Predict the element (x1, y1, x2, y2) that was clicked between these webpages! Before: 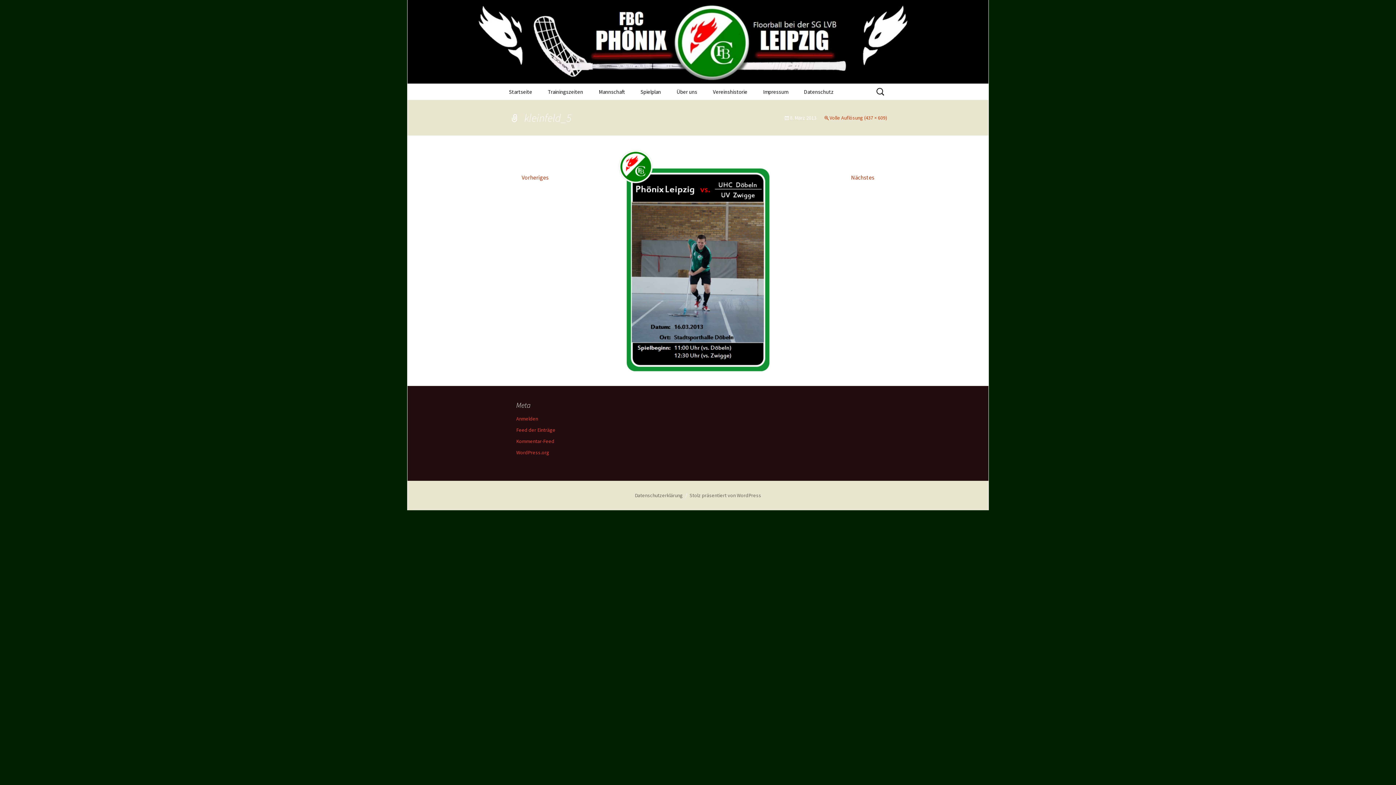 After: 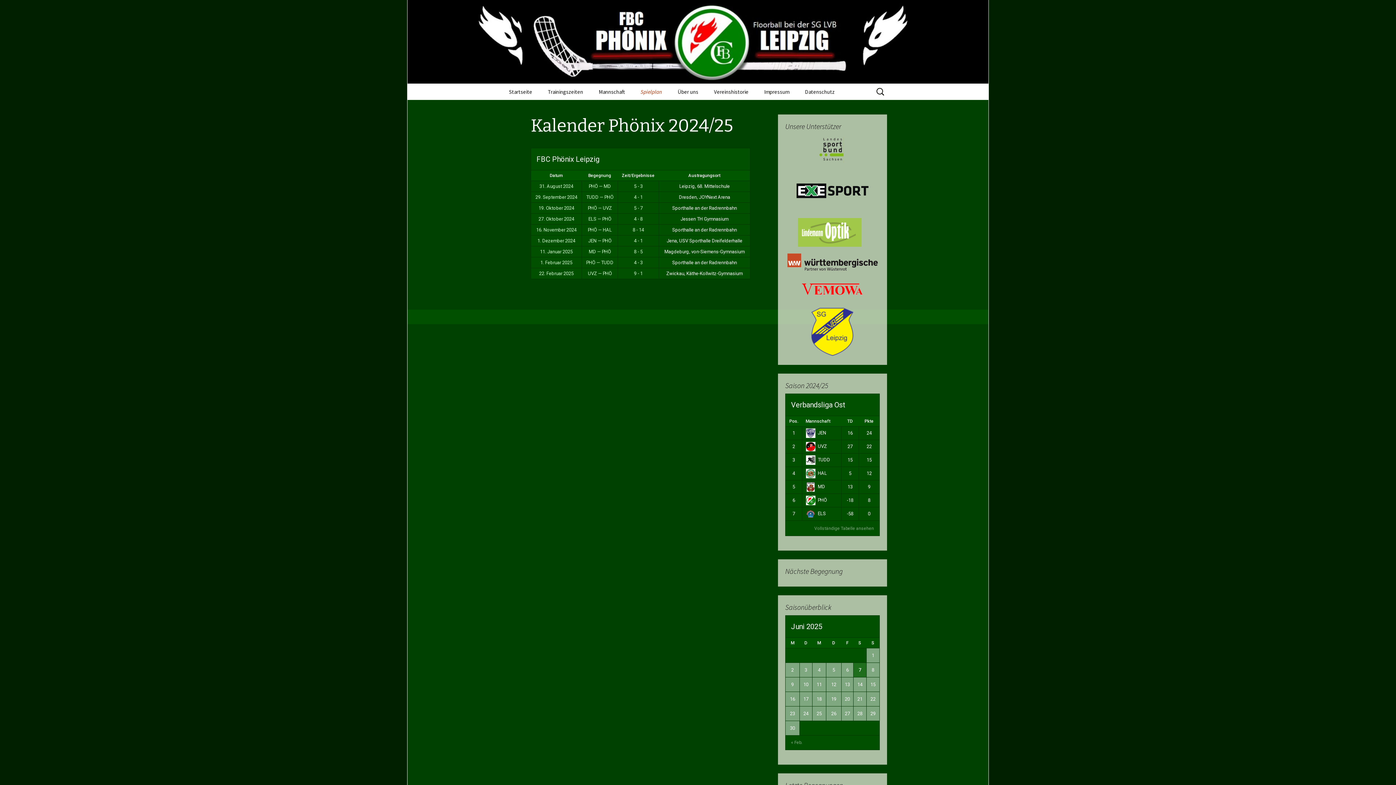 Action: label: Spielplan bbox: (633, 83, 668, 100)